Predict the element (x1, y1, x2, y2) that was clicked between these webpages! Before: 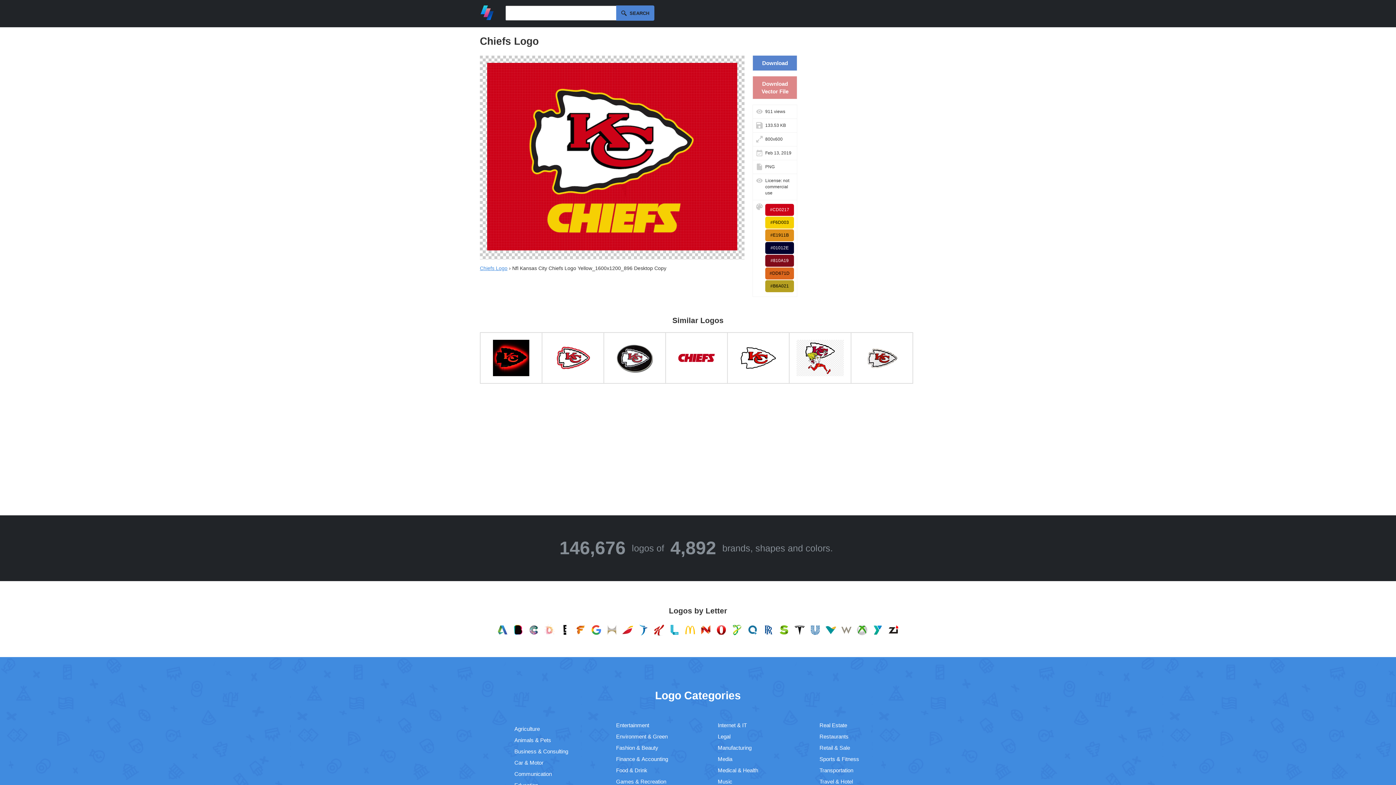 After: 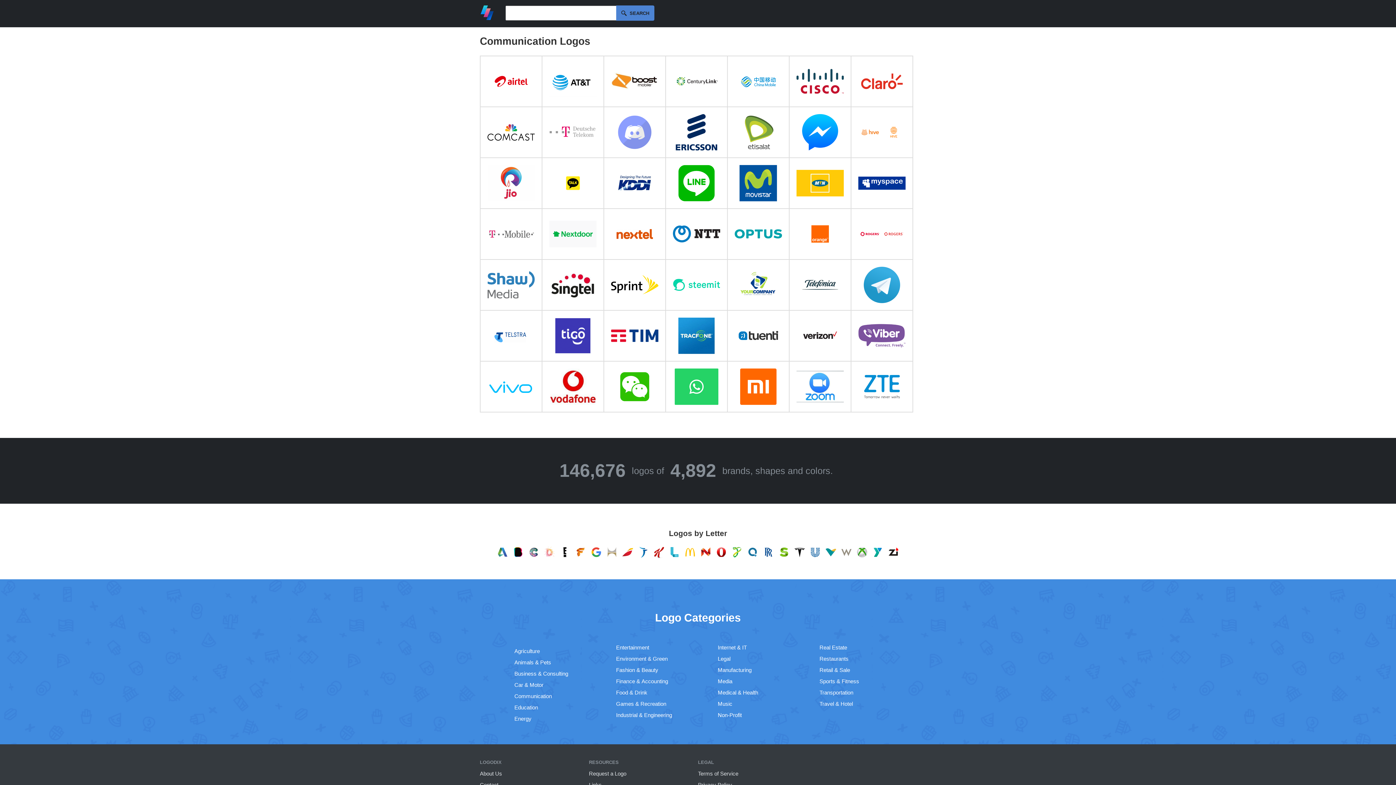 Action: bbox: (514, 771, 552, 777) label: Communication